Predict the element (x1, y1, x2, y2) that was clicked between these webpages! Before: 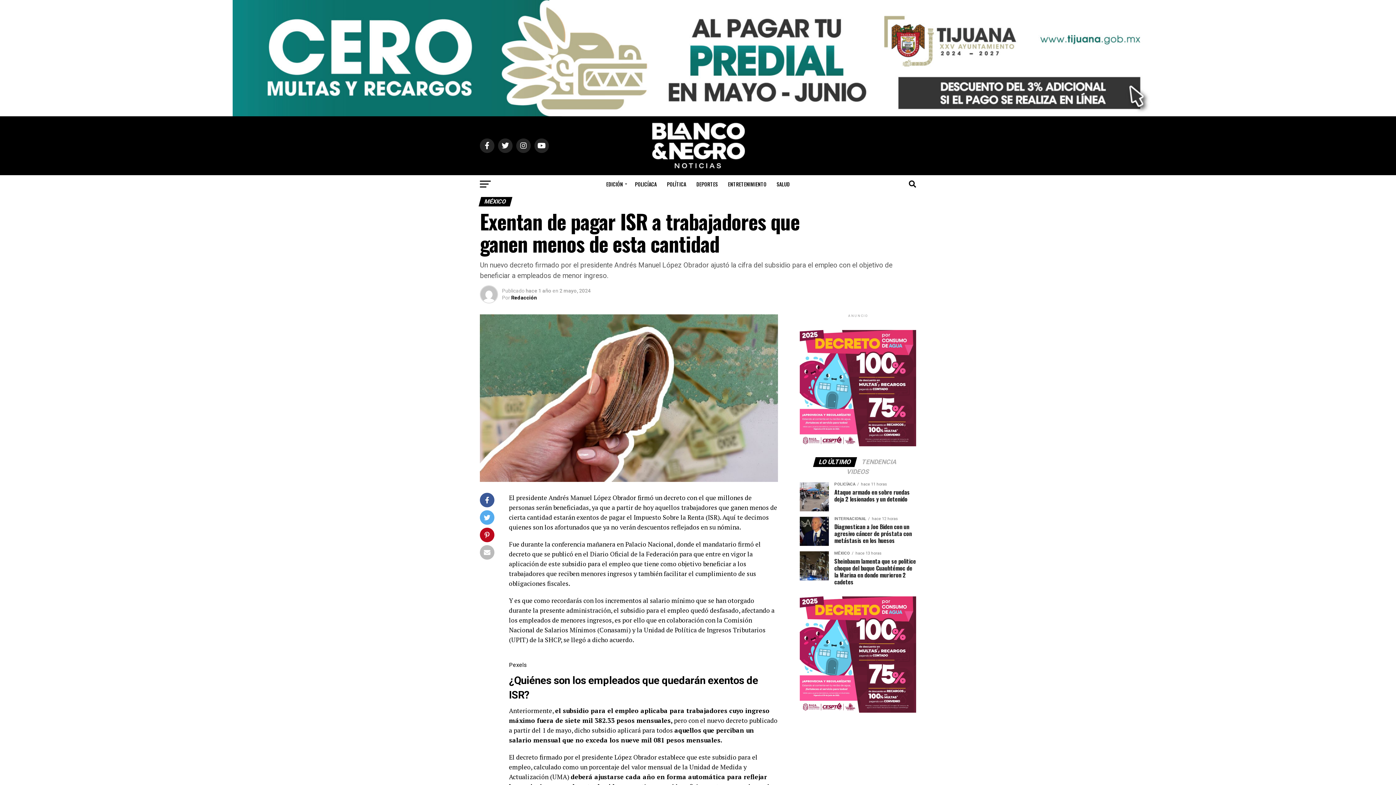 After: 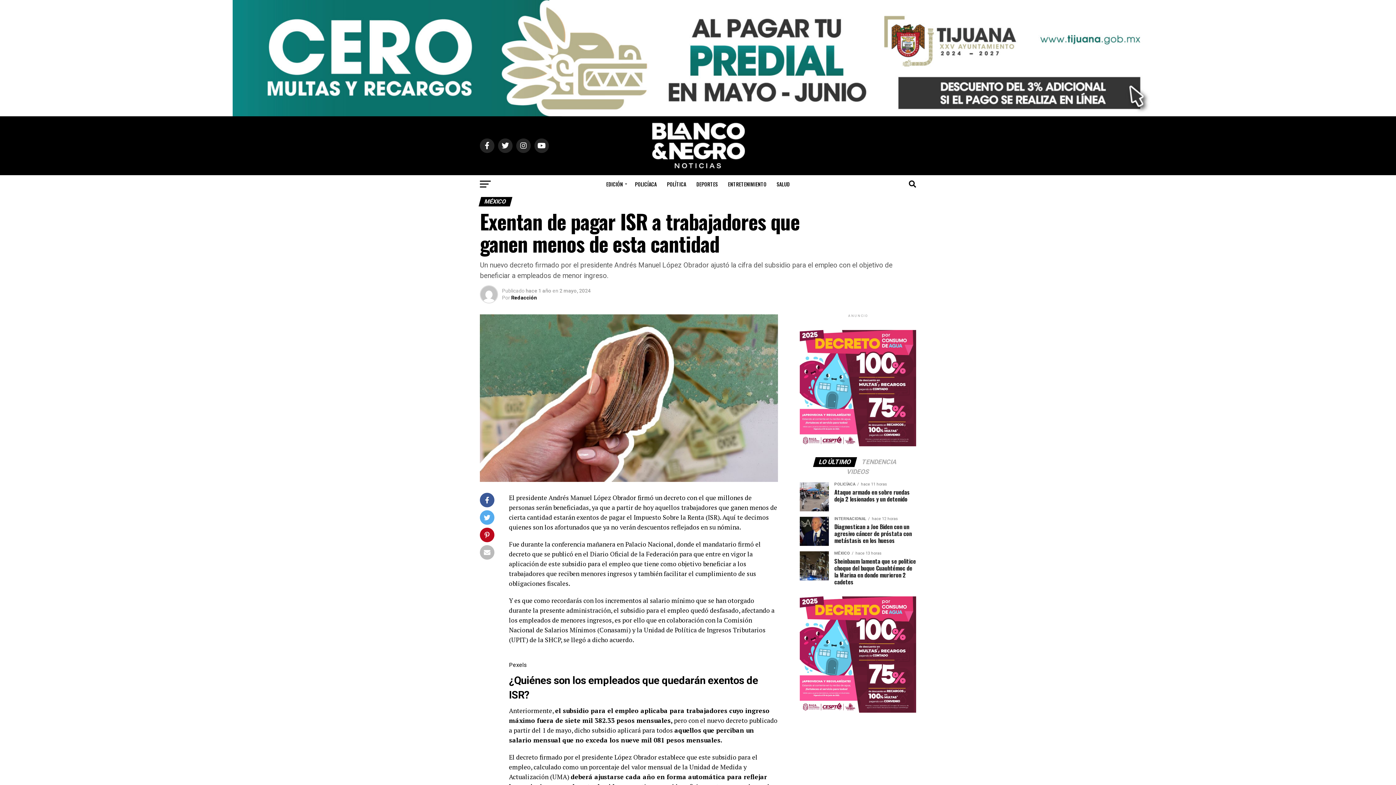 Action: label: LO ÚLTIMO bbox: (814, 459, 856, 465)